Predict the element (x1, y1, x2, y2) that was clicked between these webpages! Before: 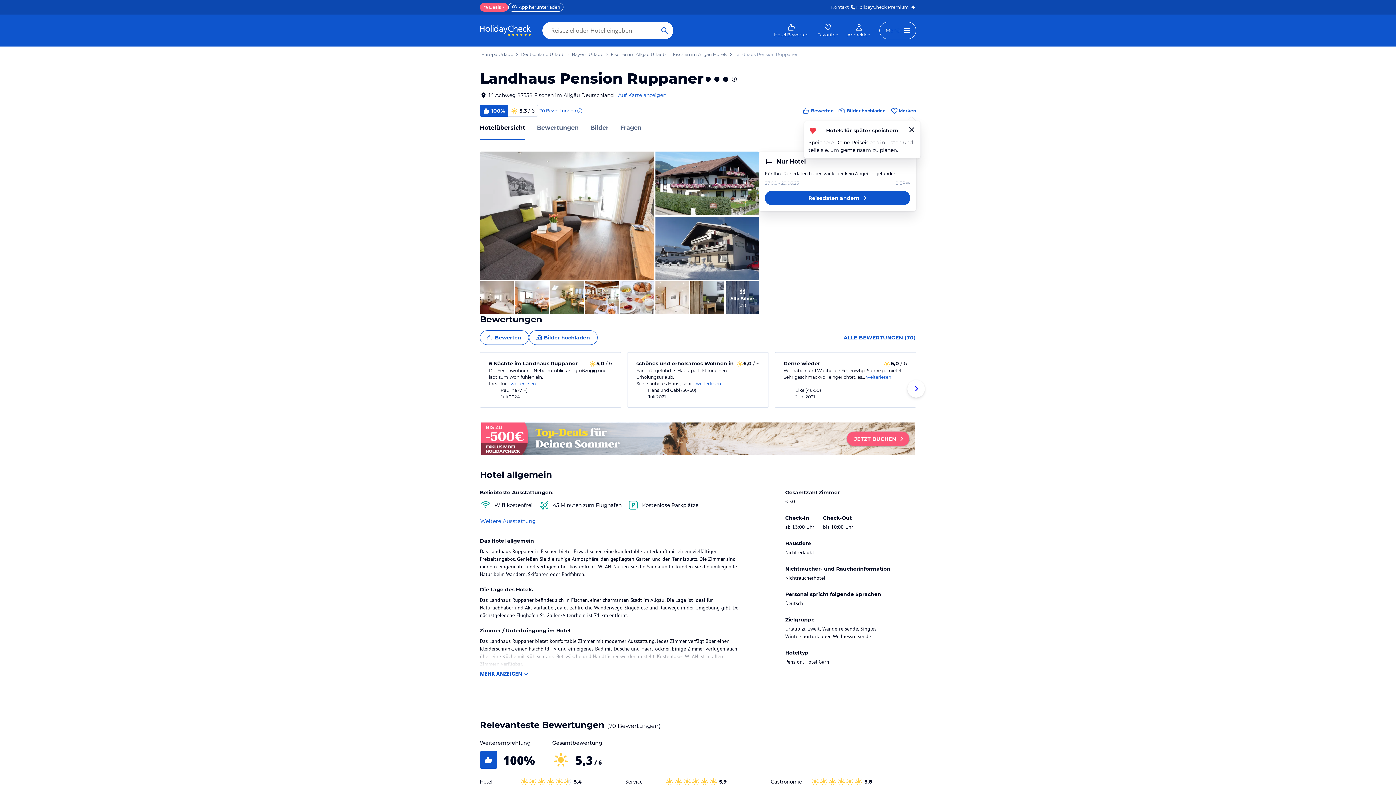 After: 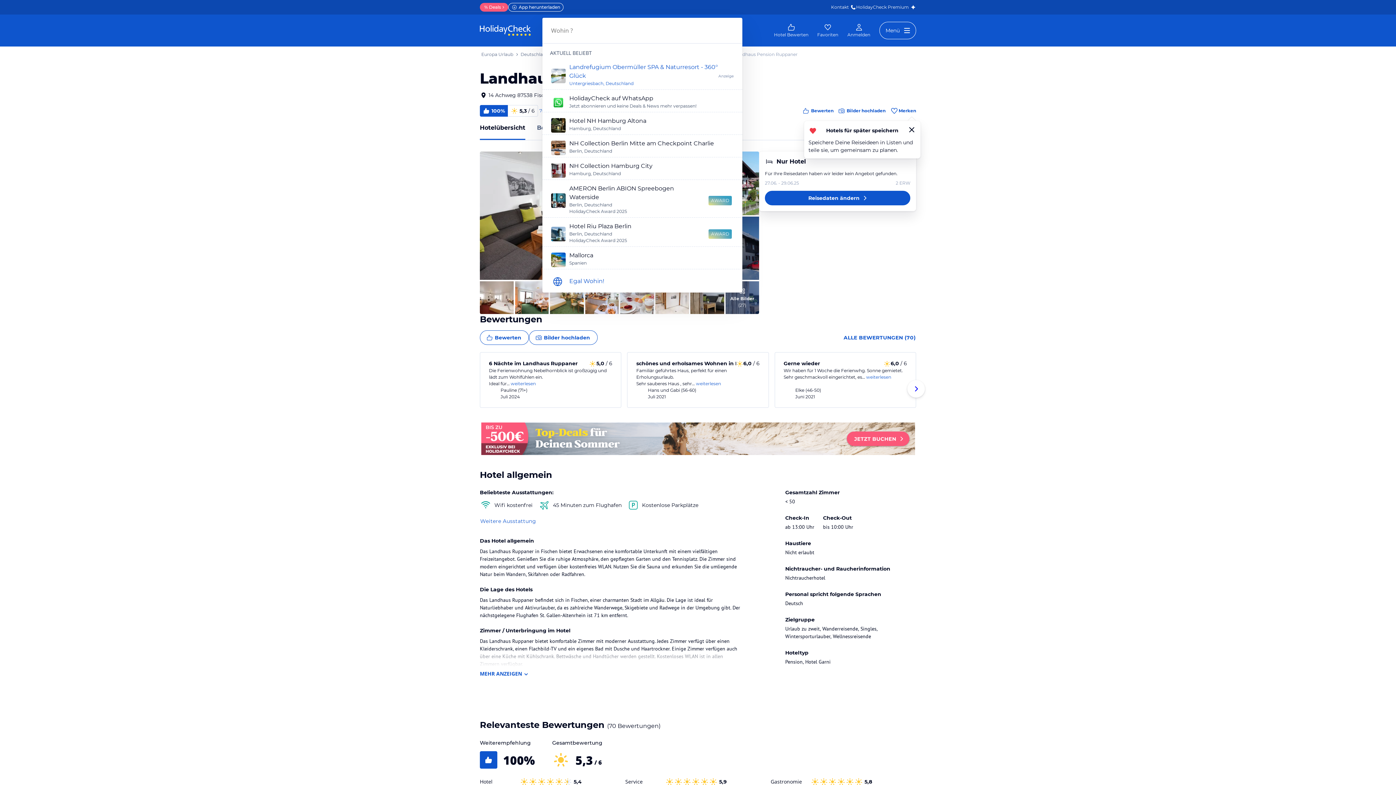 Action: bbox: (656, 21, 673, 39) label: Such Anfrage absenden